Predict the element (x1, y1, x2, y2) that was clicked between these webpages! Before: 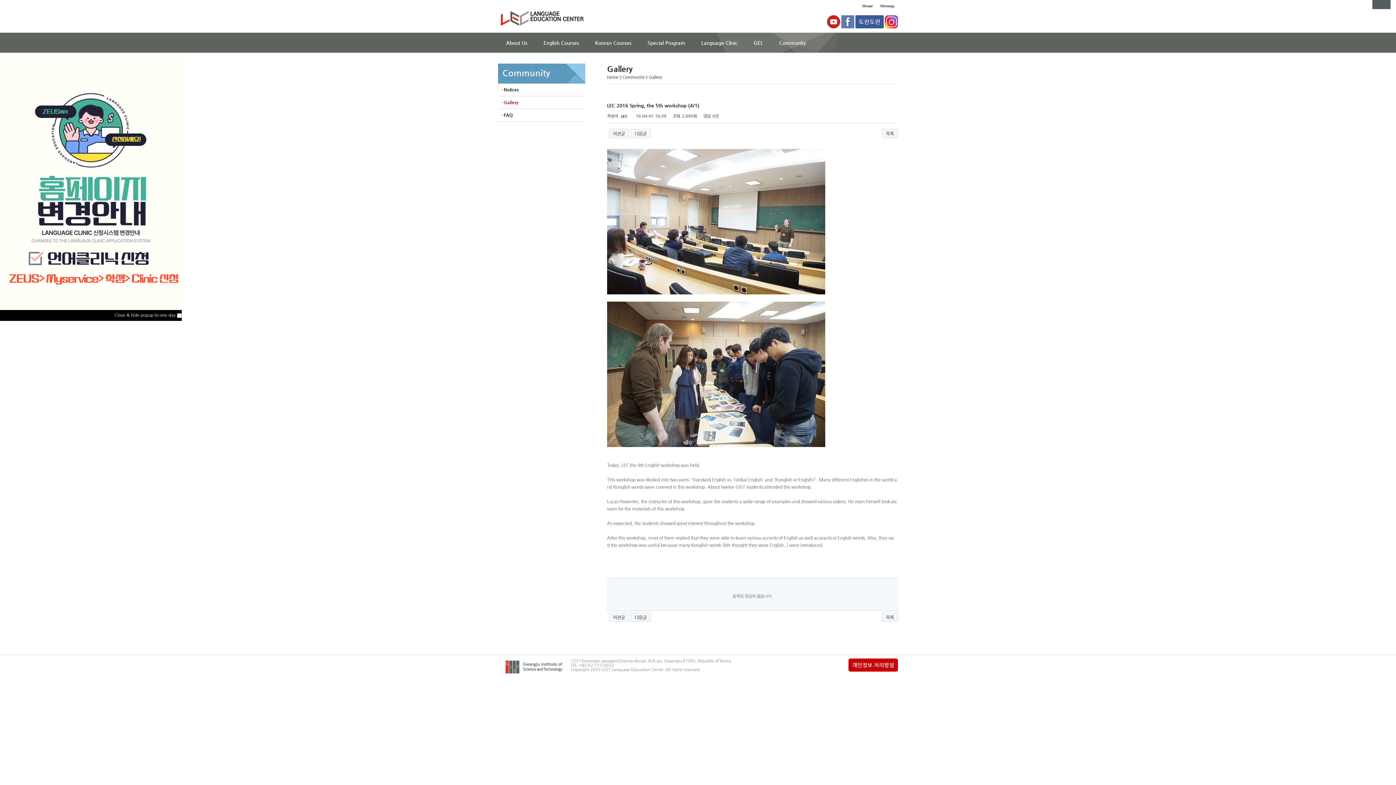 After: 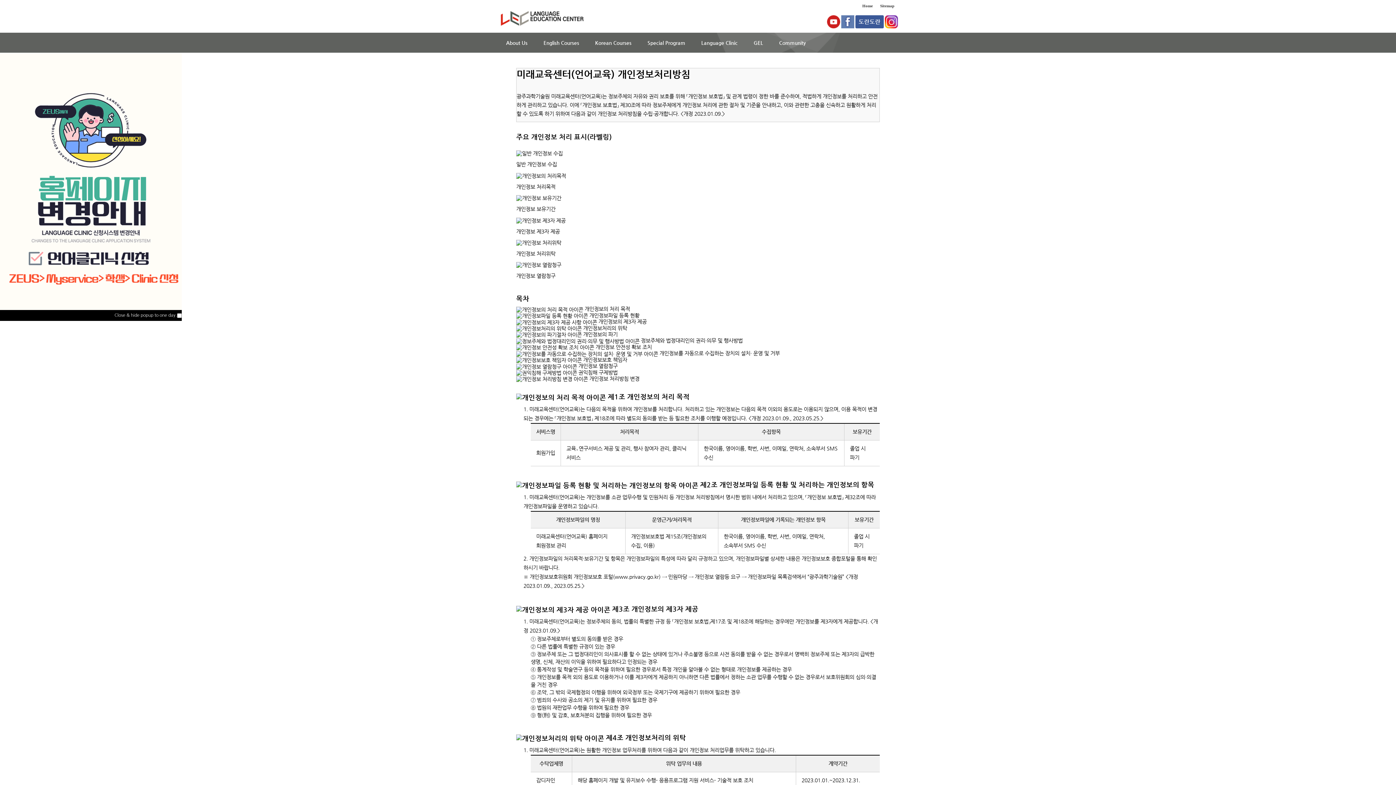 Action: label: 개인정보 처리방침 bbox: (848, 658, 898, 672)